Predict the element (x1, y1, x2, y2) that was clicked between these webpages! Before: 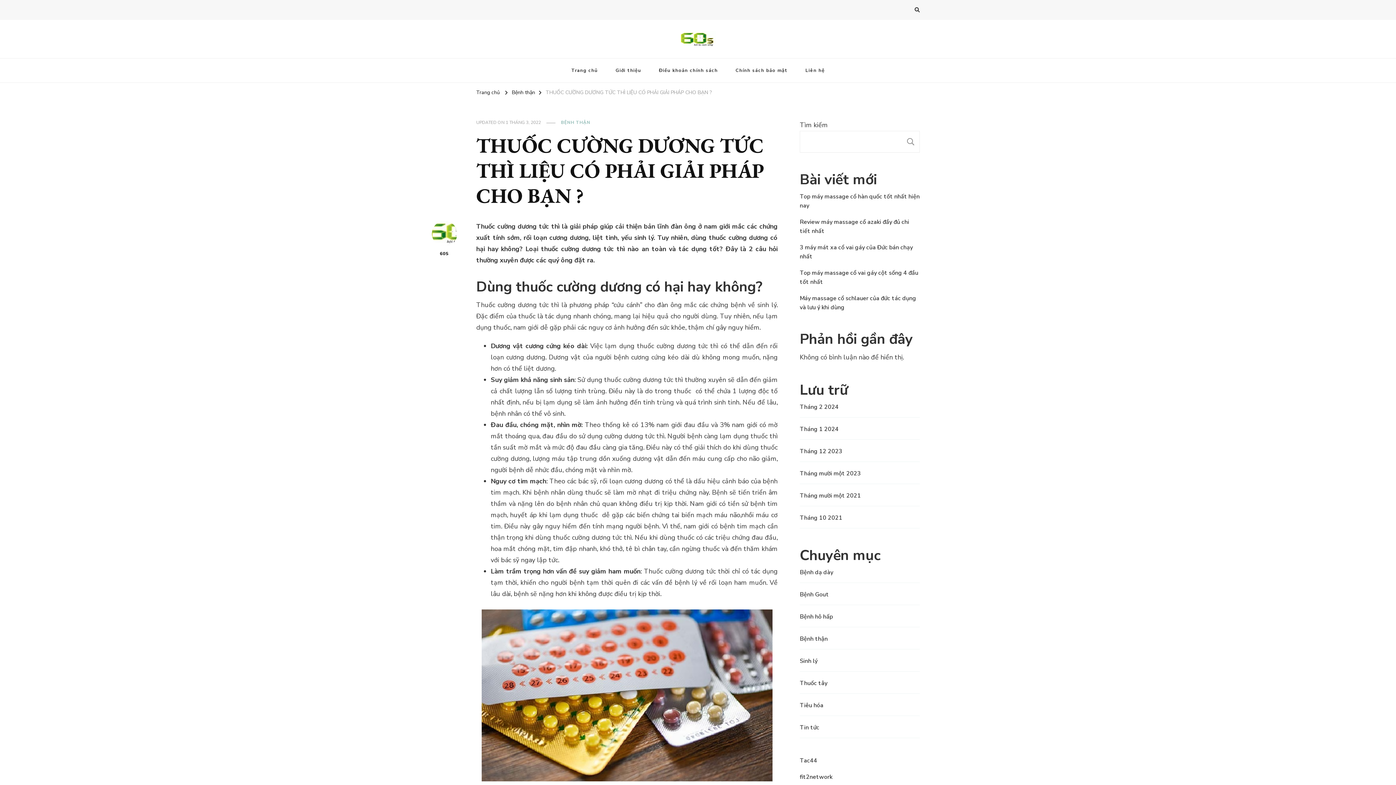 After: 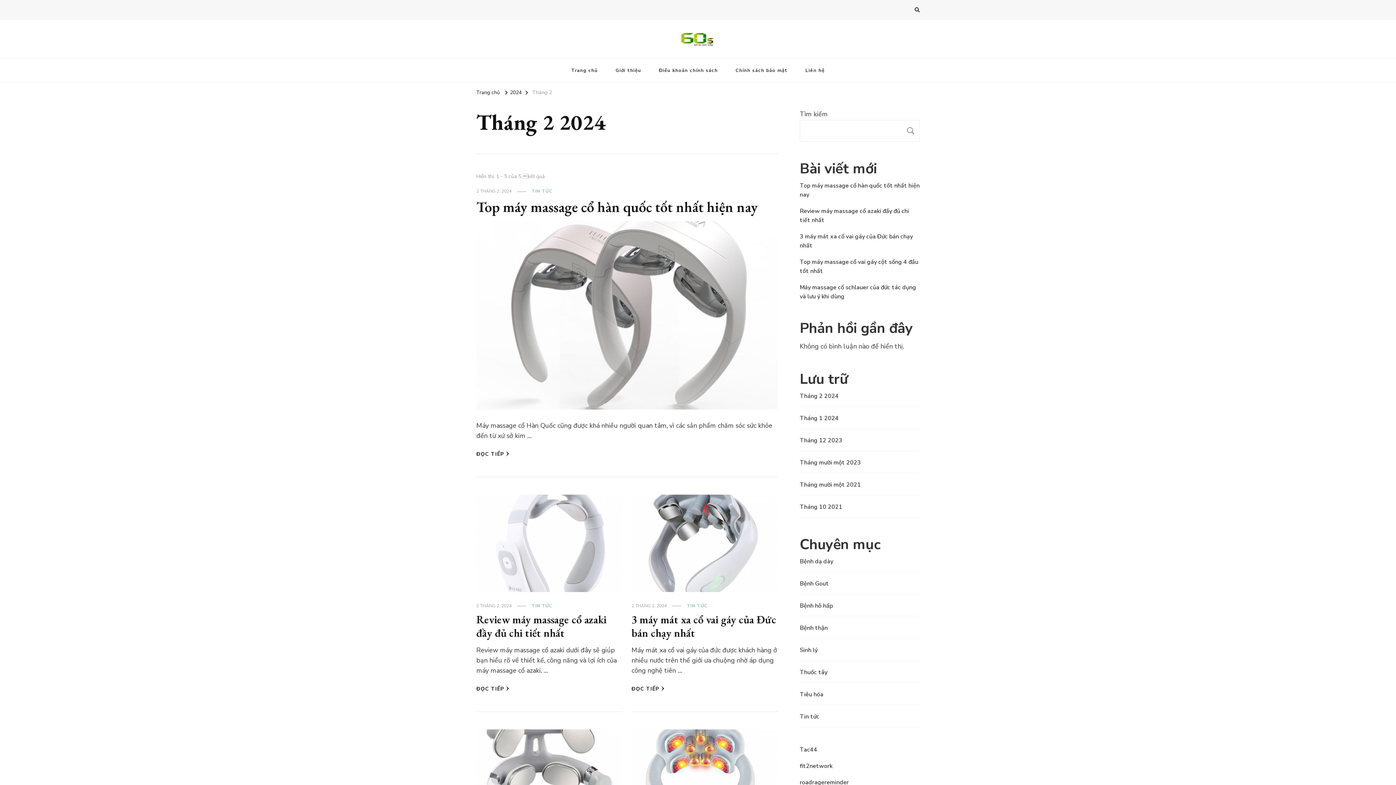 Action: label: Tháng 2 2024 bbox: (800, 403, 838, 412)